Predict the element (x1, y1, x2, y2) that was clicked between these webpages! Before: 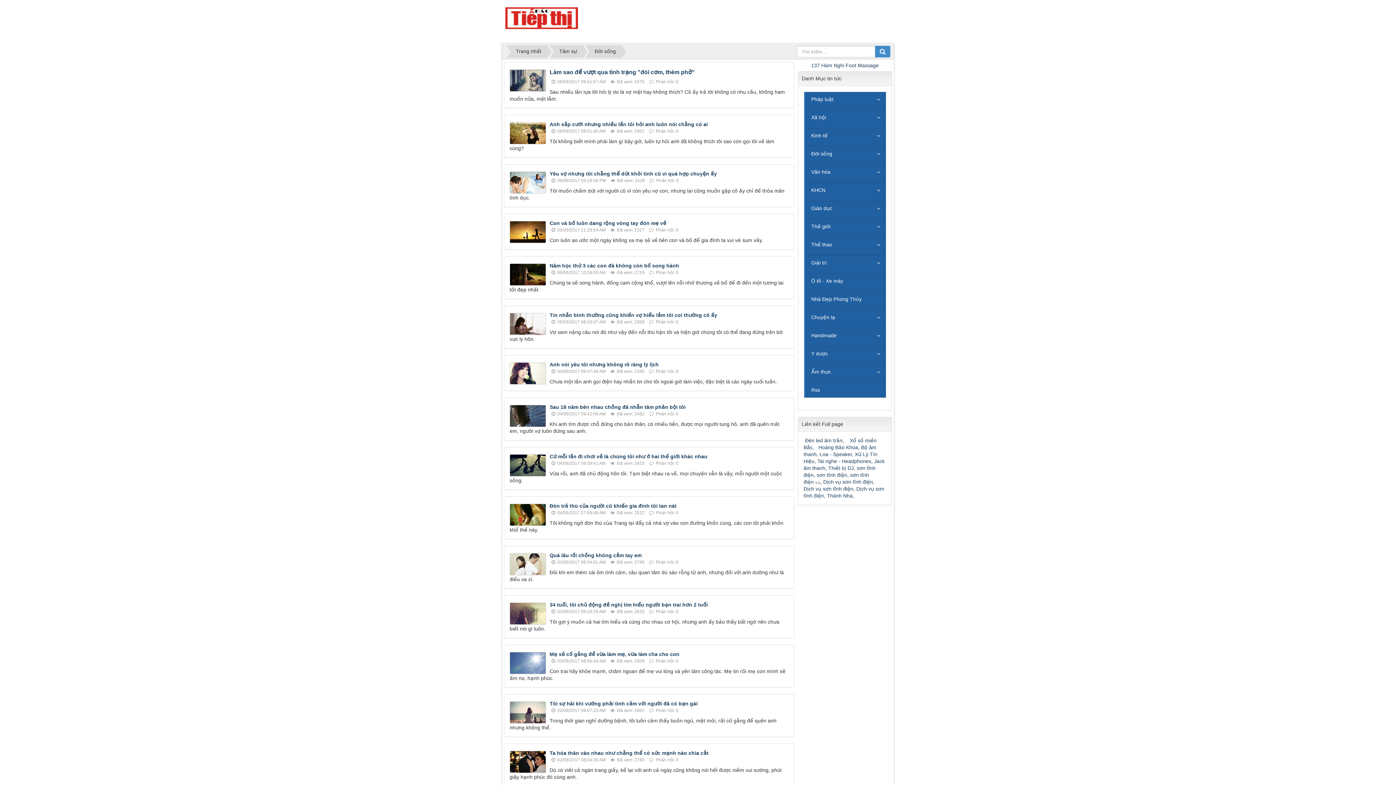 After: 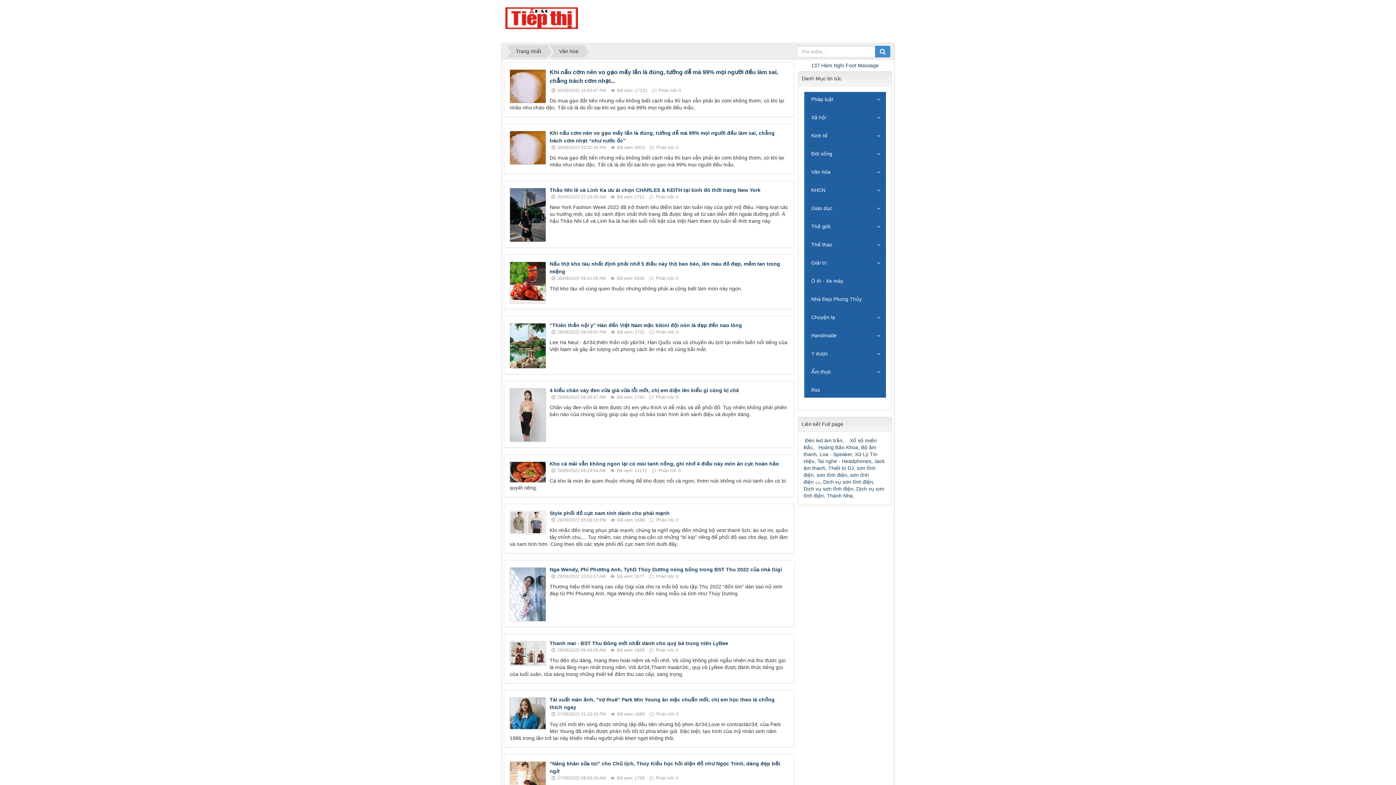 Action: label: Văn hóa bbox: (804, 164, 886, 179)